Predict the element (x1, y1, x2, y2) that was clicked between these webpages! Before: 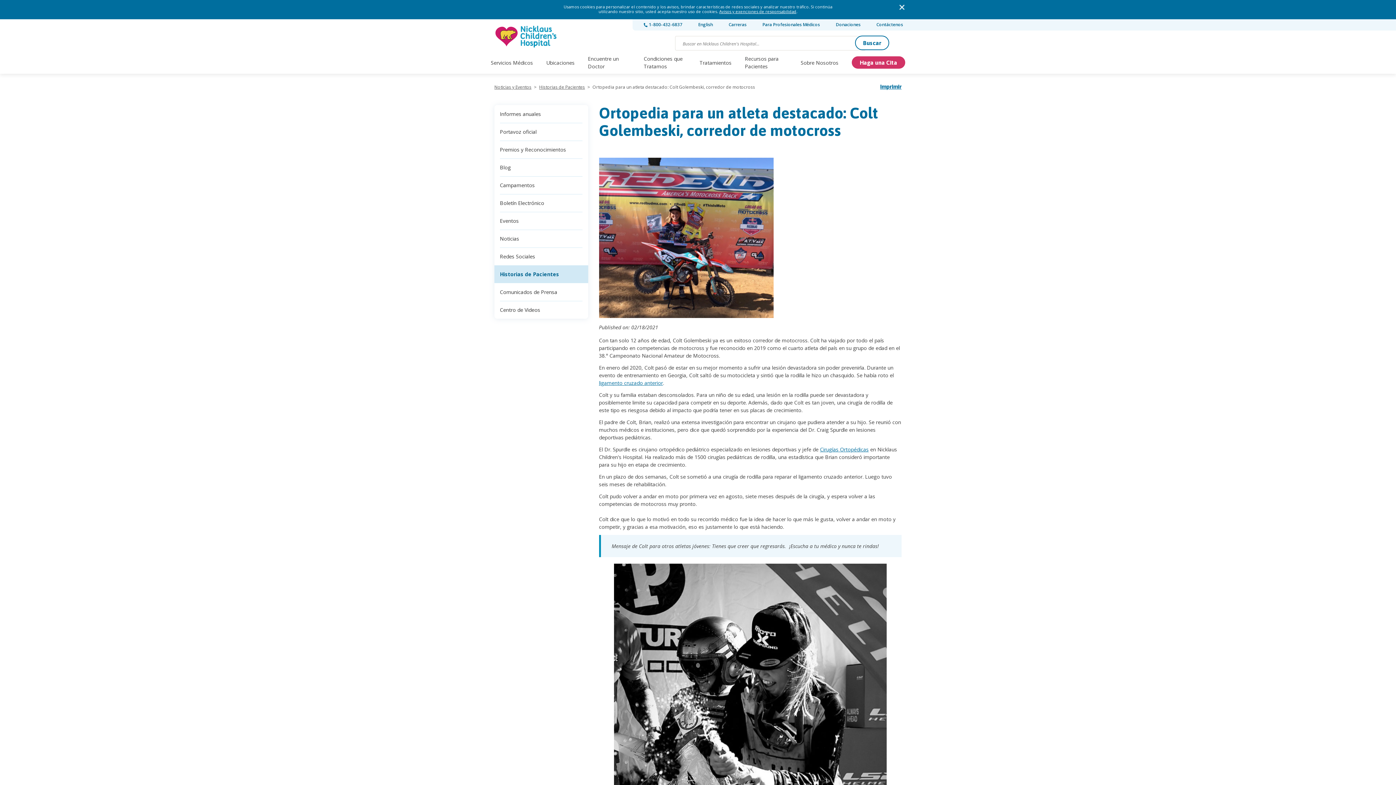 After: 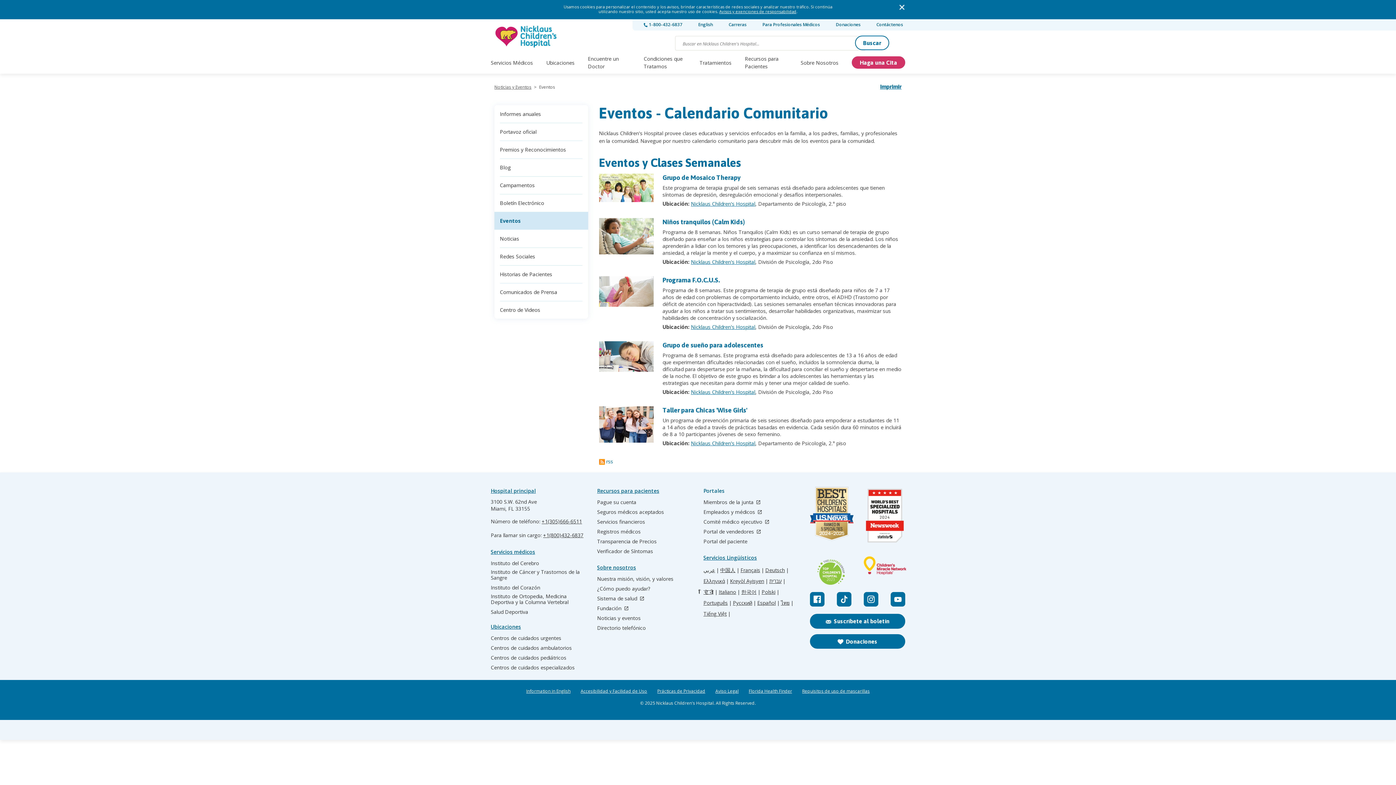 Action: label: Eventos bbox: (494, 212, 588, 229)